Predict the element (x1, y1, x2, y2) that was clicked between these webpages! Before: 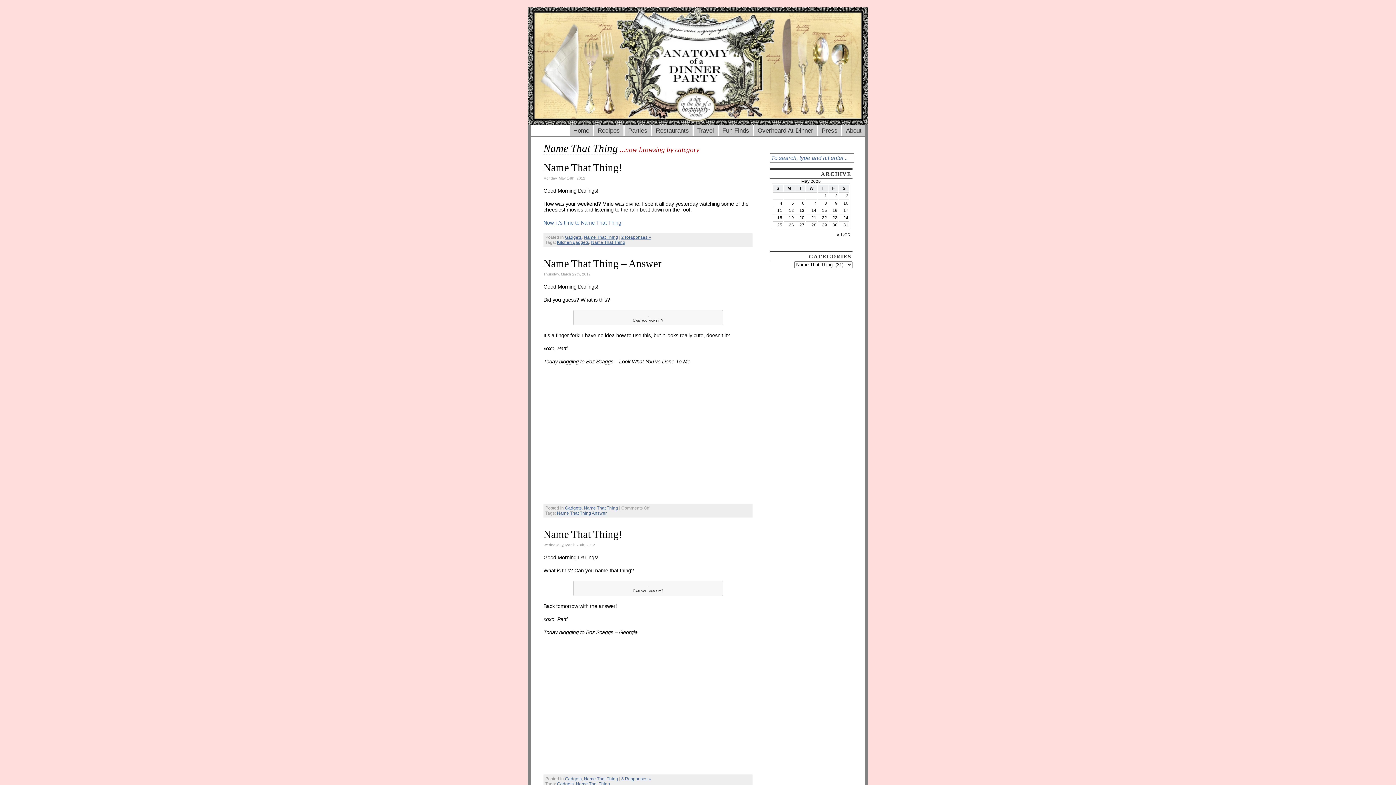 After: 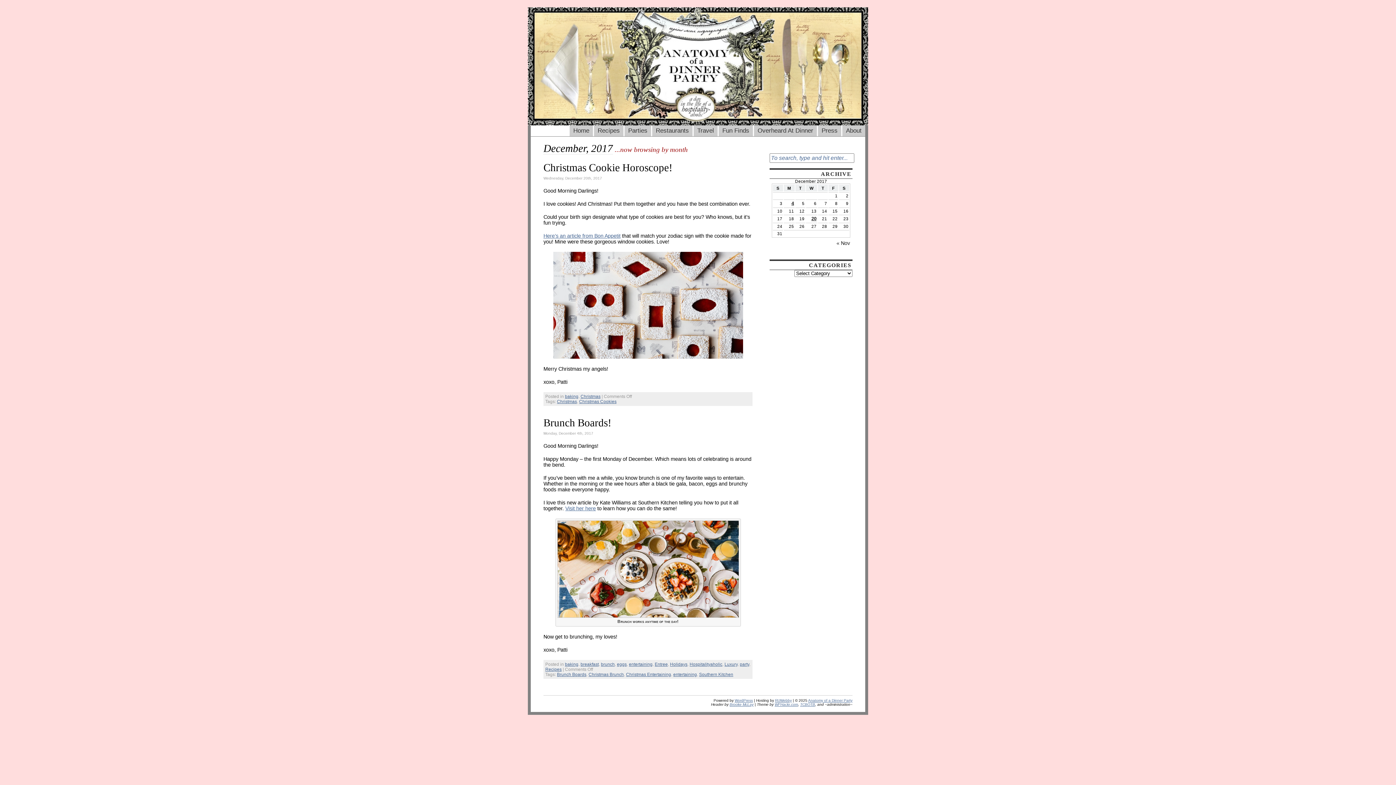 Action: bbox: (769, 229, 852, 240) label: « Dec